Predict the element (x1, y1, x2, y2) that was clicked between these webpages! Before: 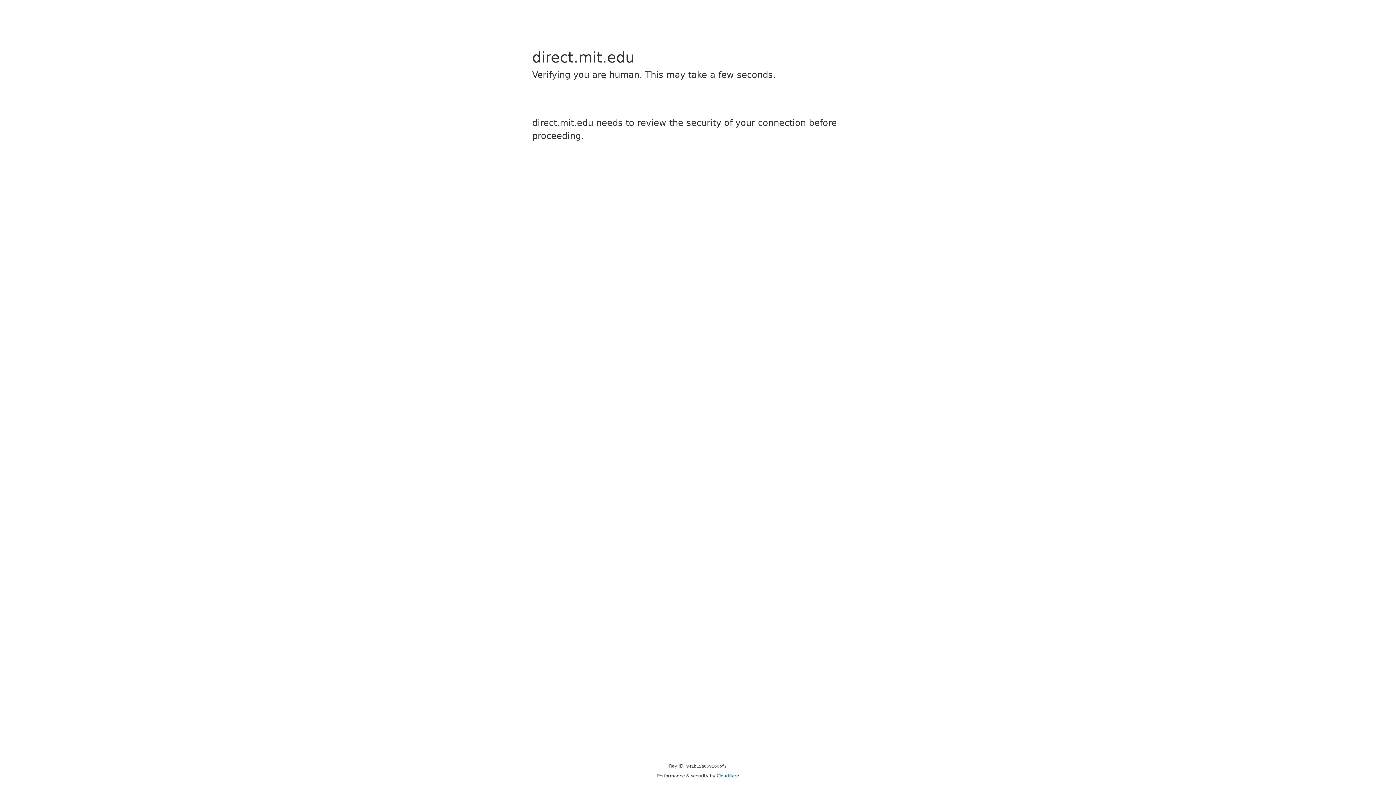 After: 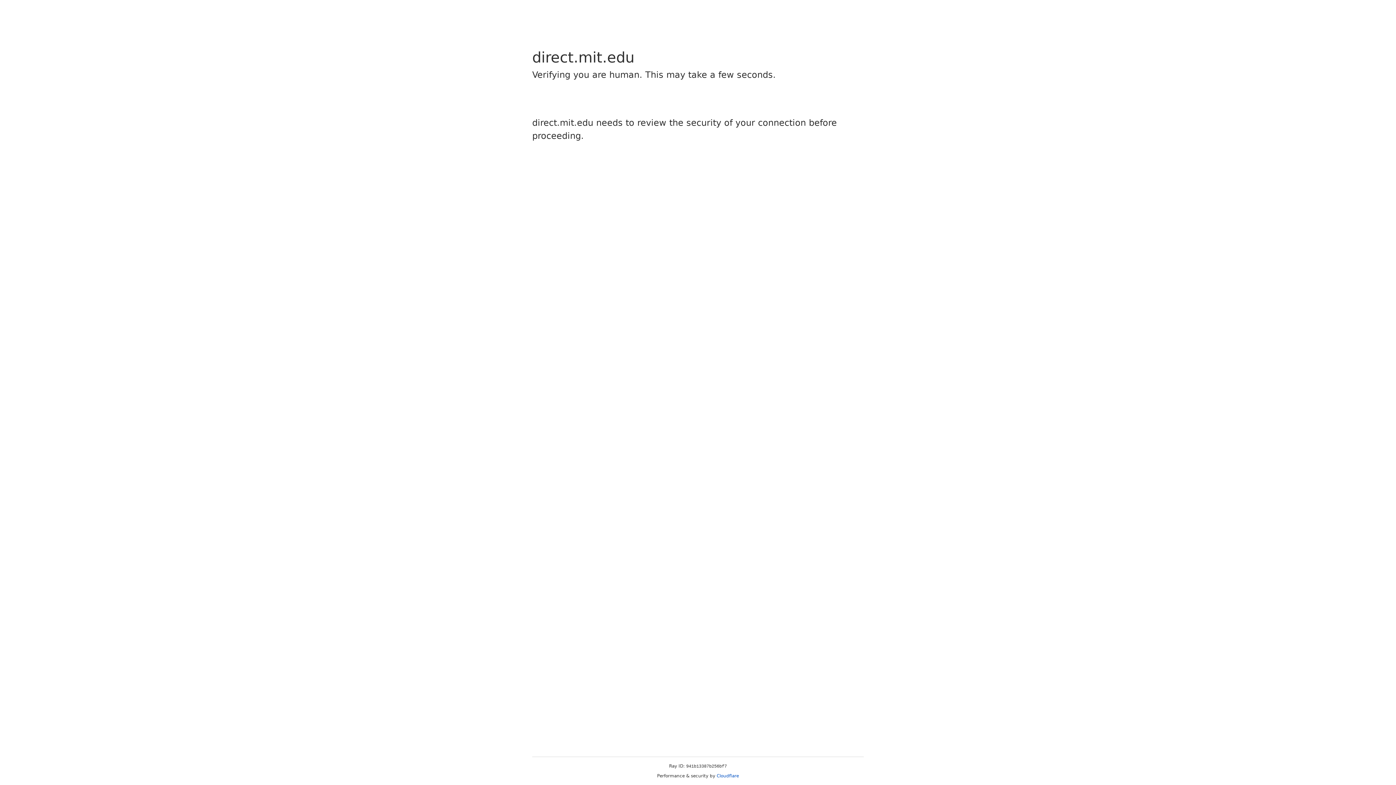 Action: label: Cloudflare bbox: (716, 773, 739, 778)